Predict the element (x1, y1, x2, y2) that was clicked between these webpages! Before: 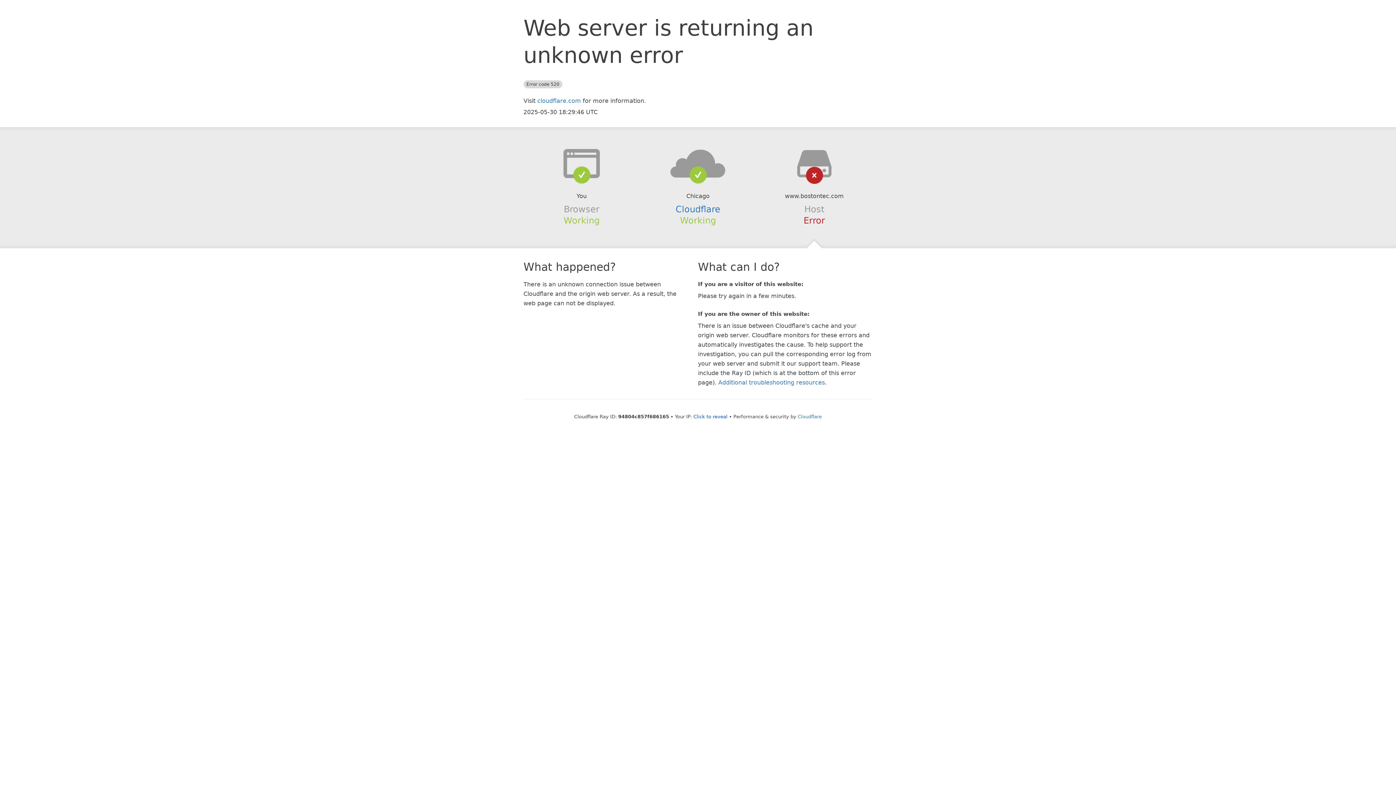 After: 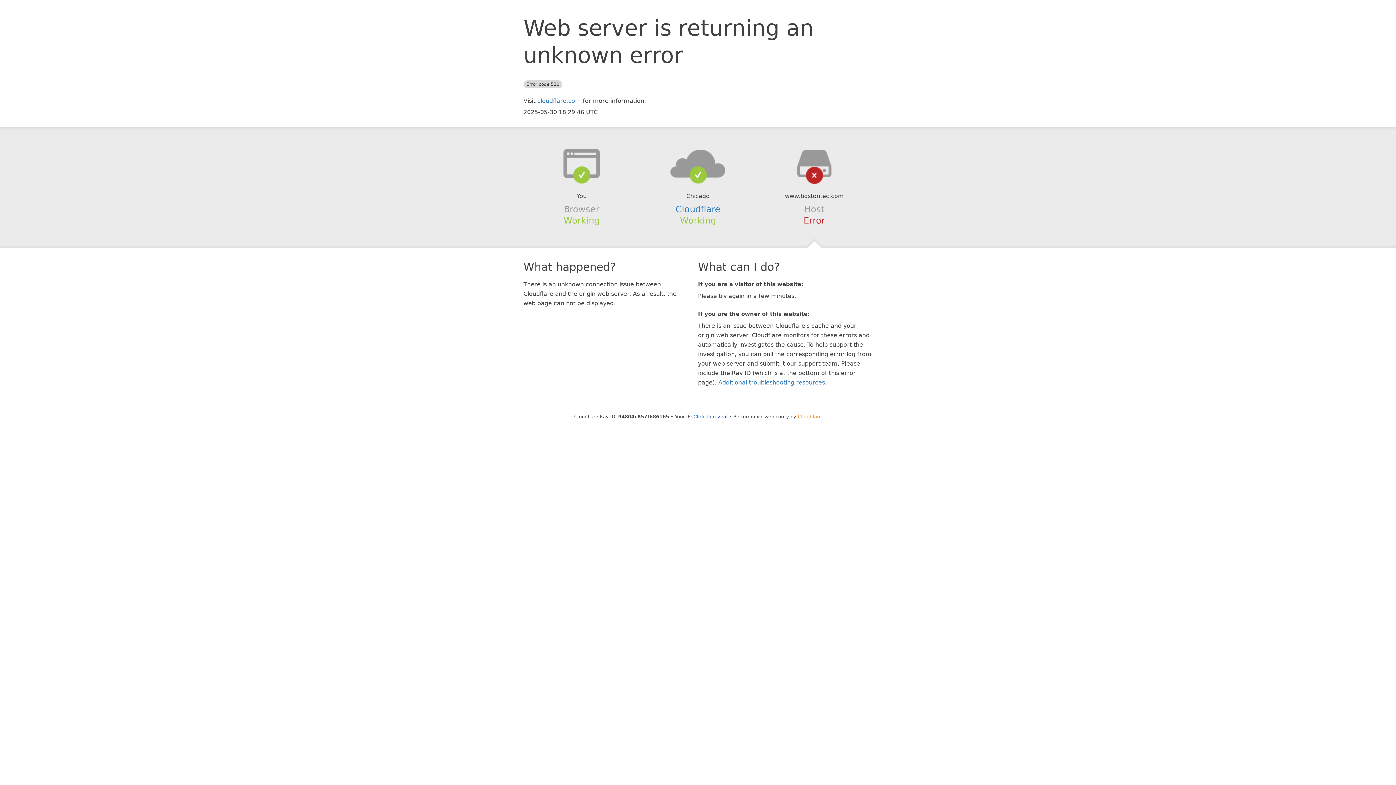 Action: label: Cloudflare bbox: (798, 414, 822, 419)